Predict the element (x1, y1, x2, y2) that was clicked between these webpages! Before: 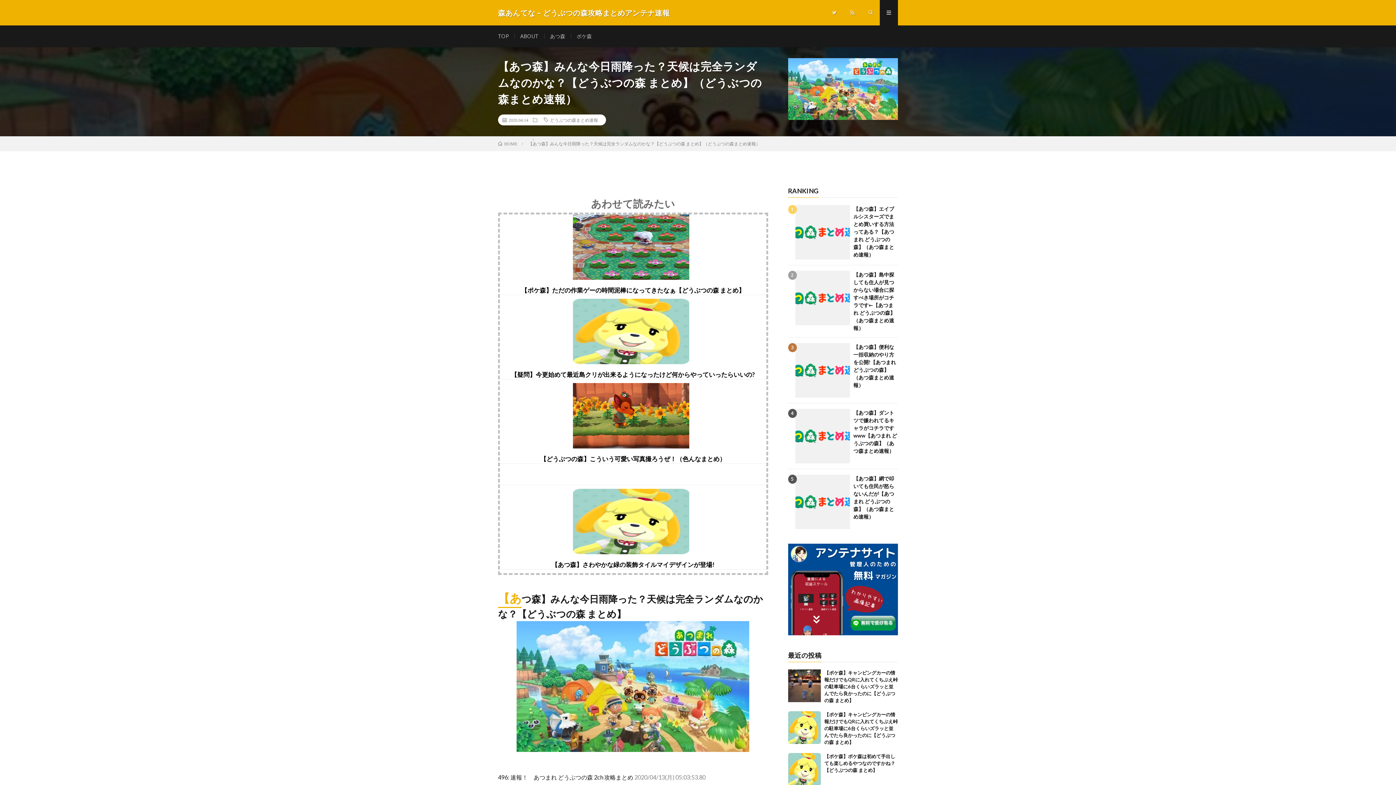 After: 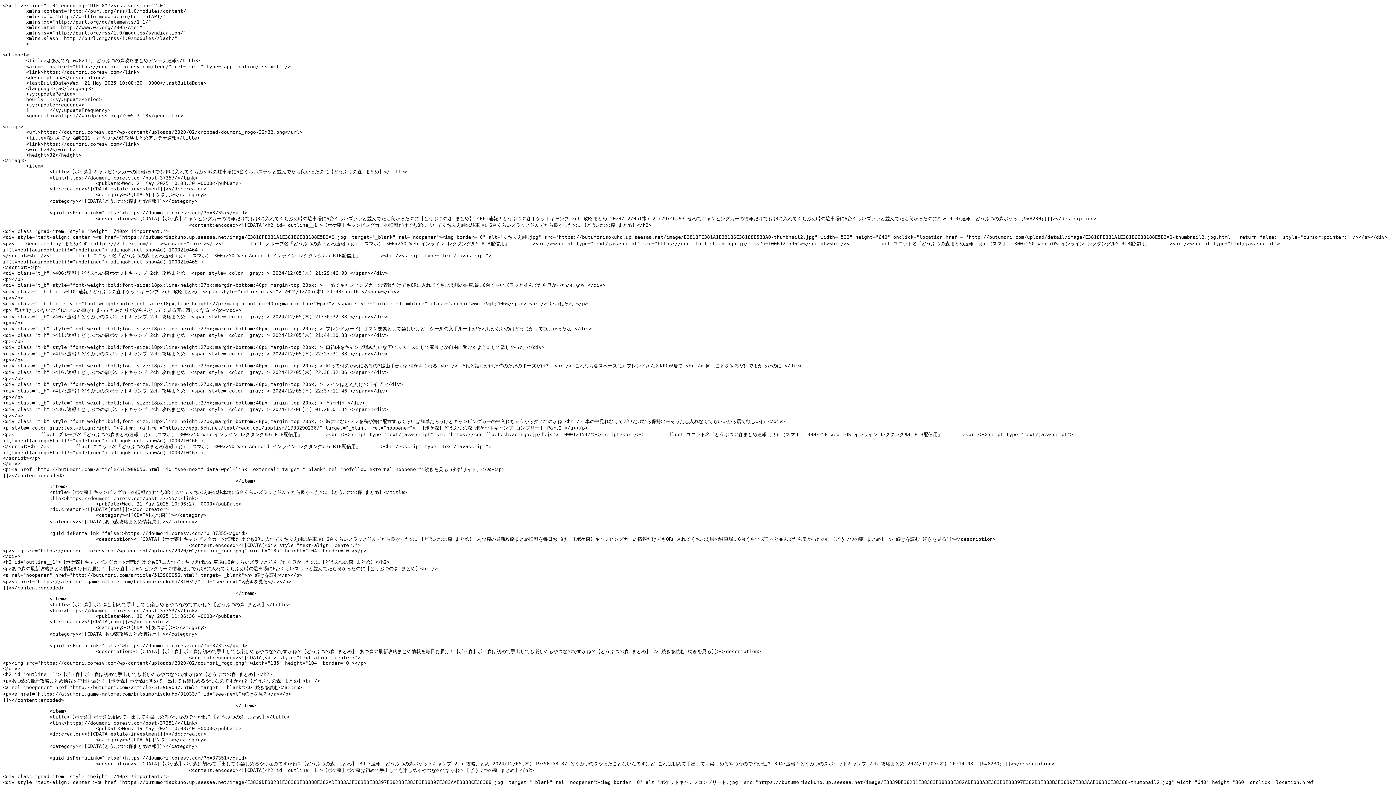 Action: bbox: (843, 0, 861, 25)